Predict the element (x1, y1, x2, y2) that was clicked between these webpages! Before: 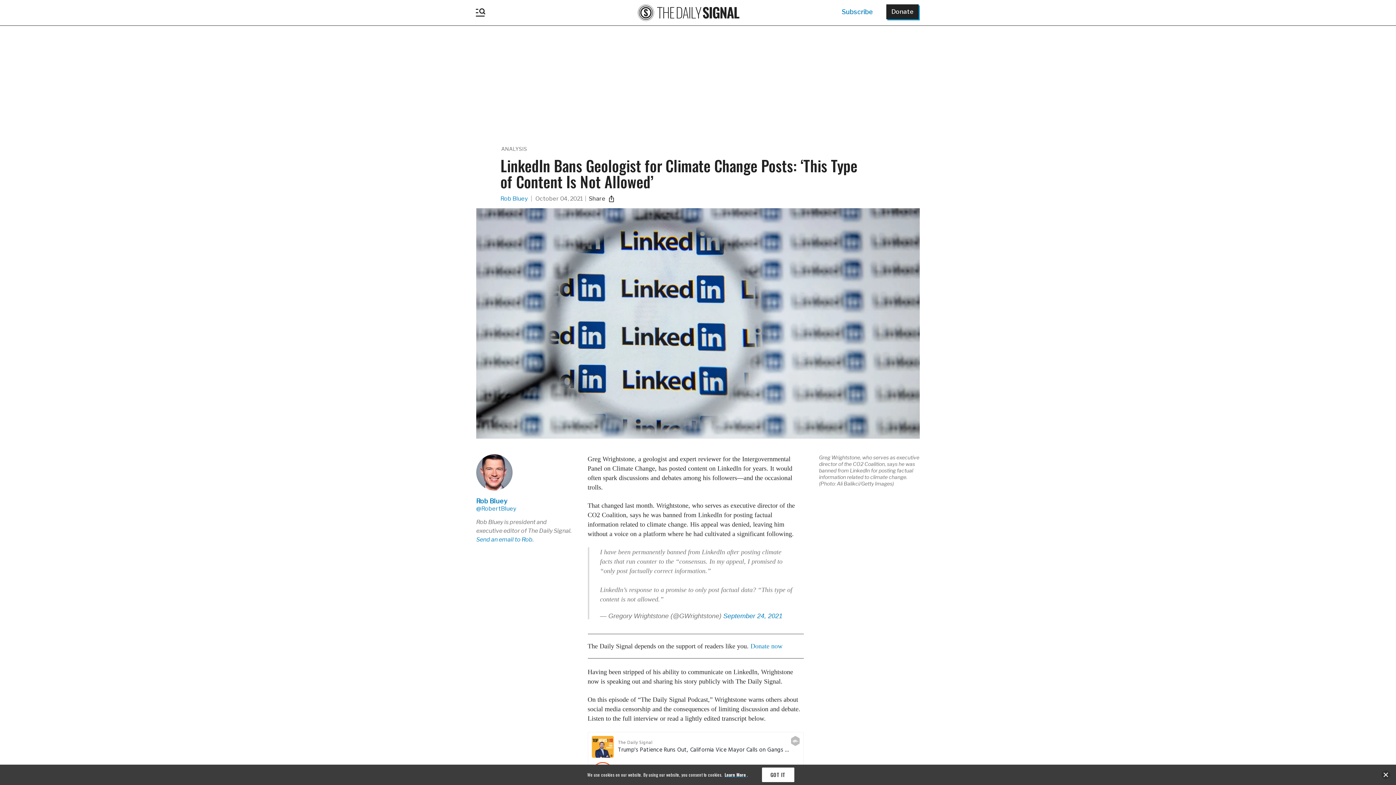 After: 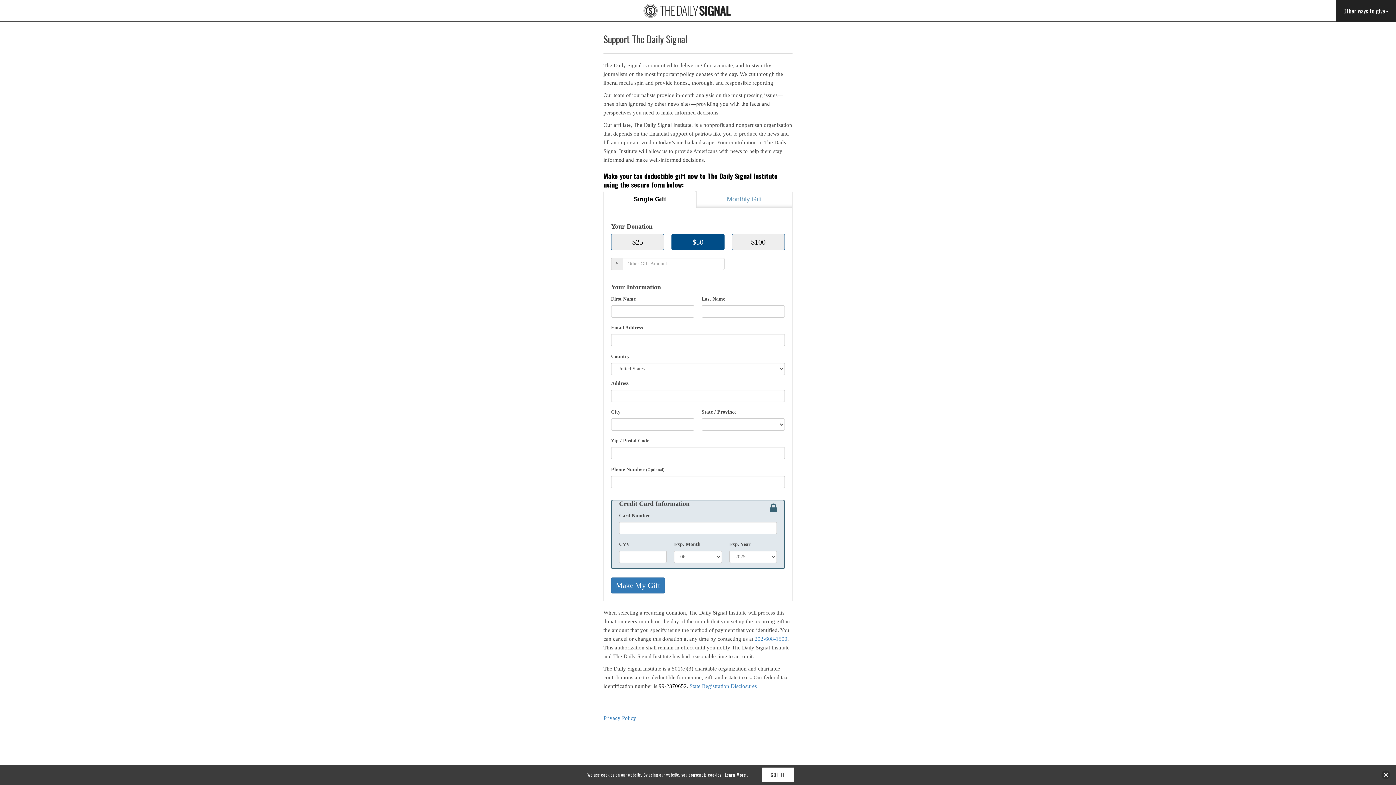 Action: label: Donate now bbox: (750, 643, 782, 650)